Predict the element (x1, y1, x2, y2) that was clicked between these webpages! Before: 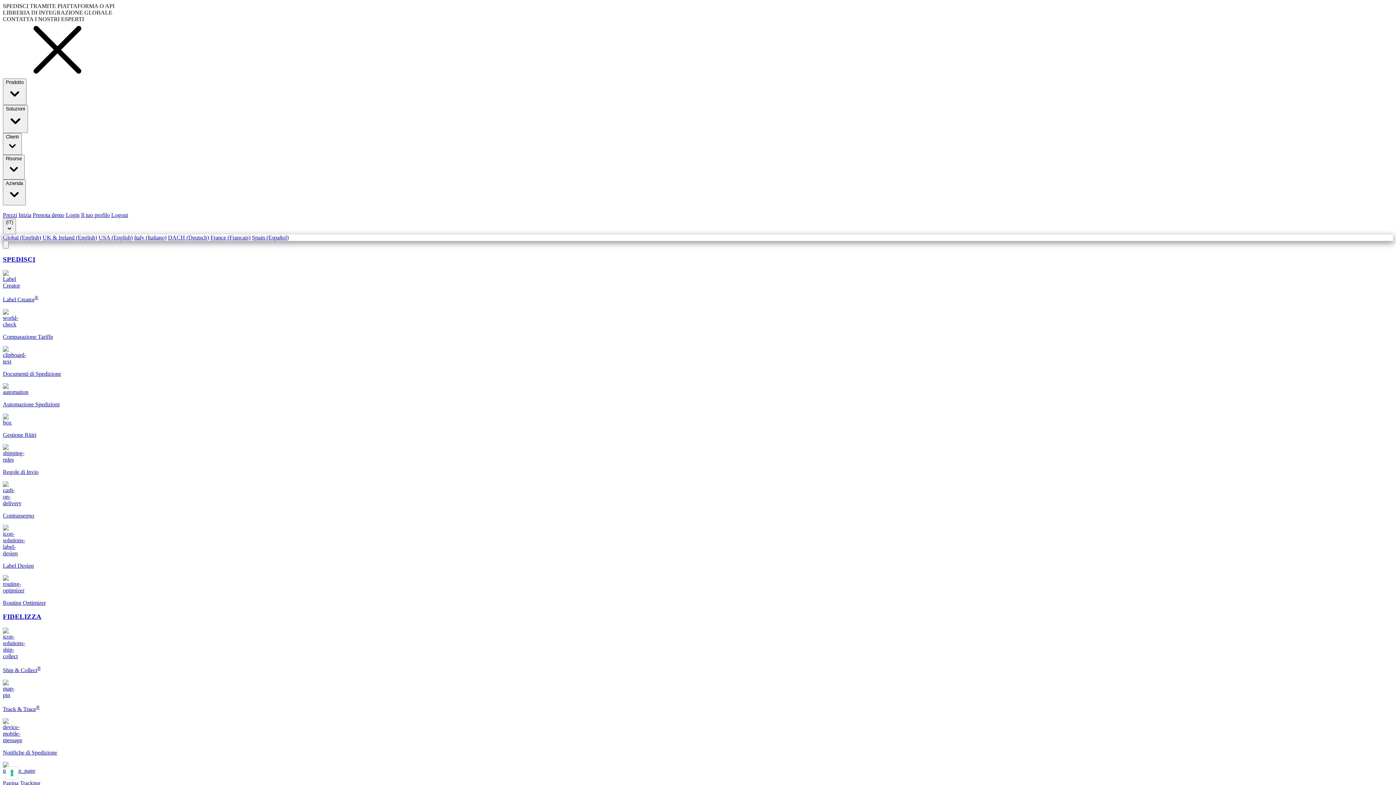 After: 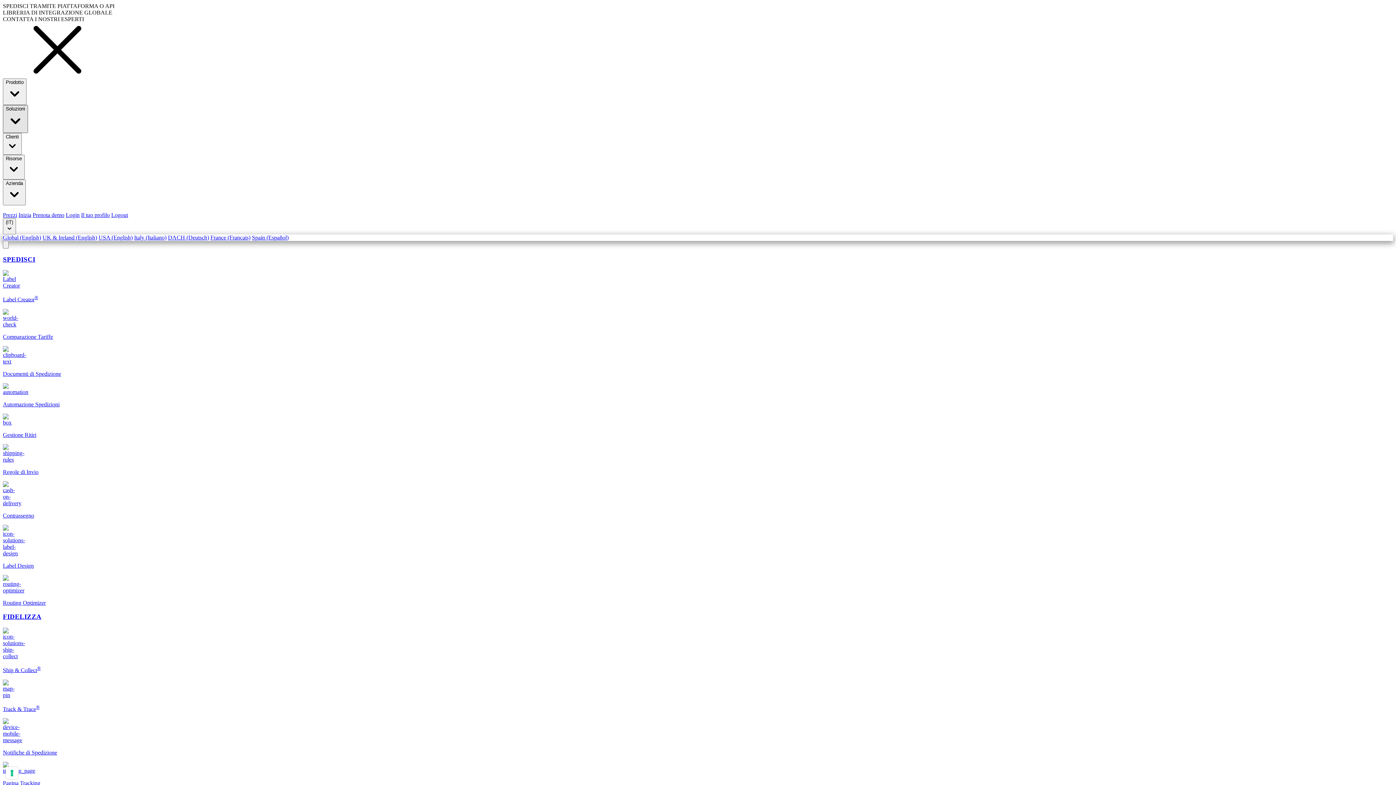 Action: bbox: (2, 105, 28, 133) label: Soluzioni